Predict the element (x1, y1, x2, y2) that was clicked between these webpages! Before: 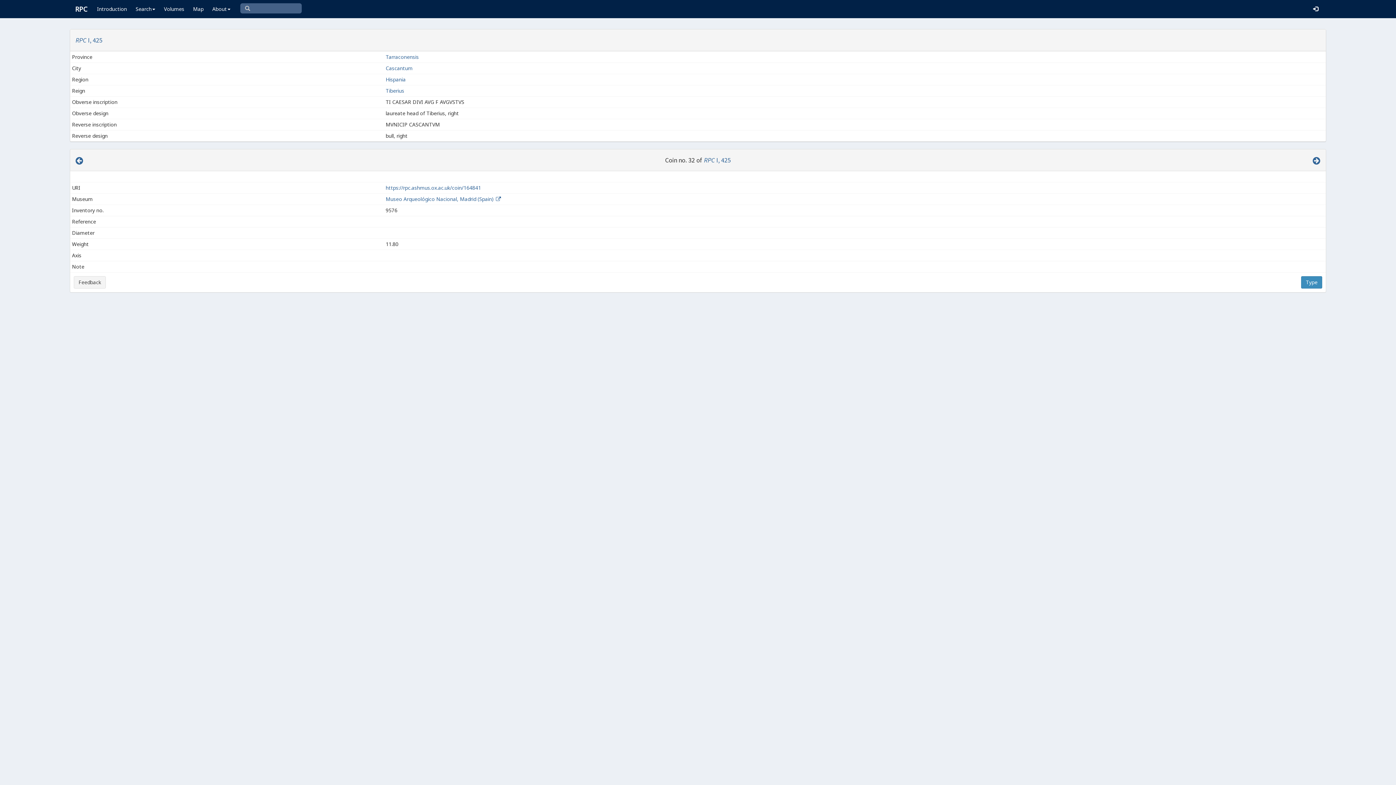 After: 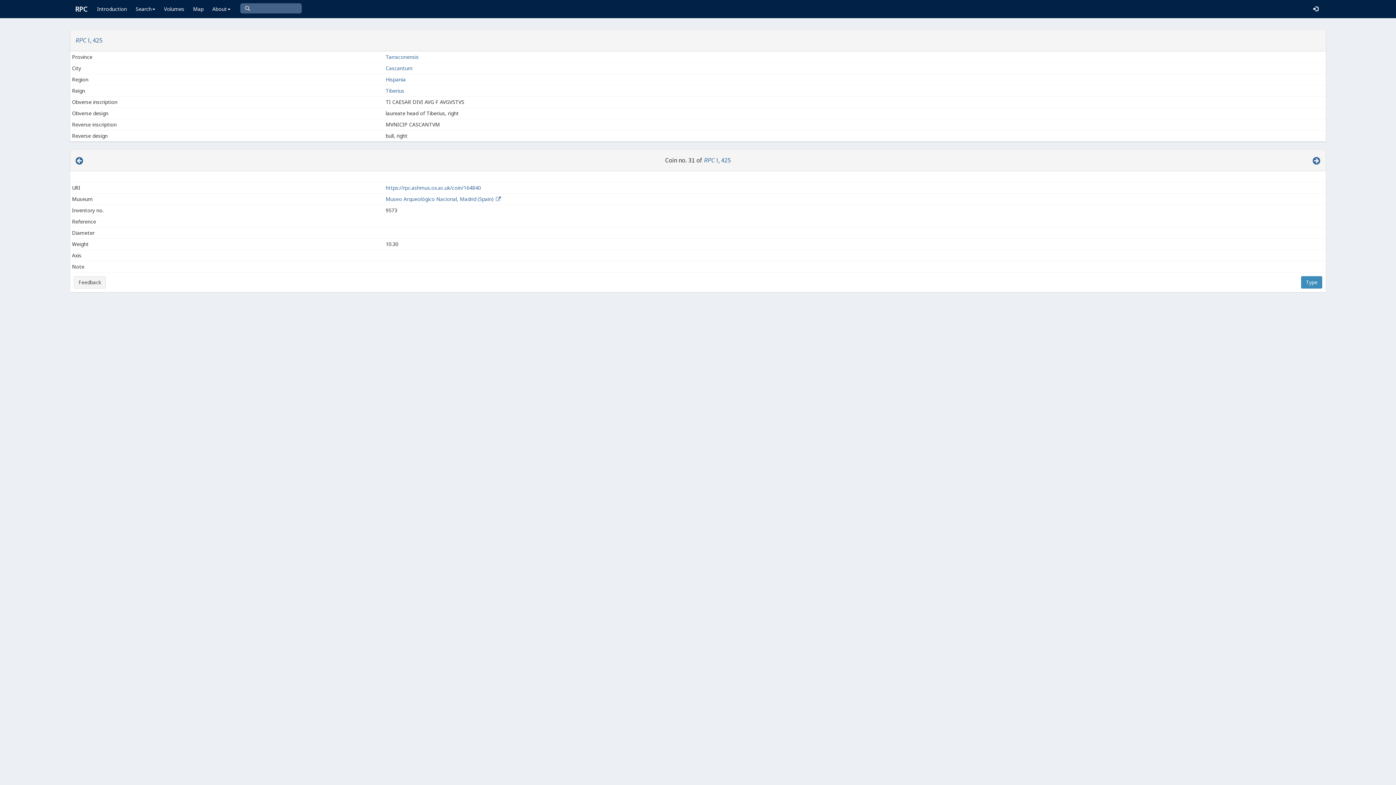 Action: bbox: (75, 156, 83, 165)